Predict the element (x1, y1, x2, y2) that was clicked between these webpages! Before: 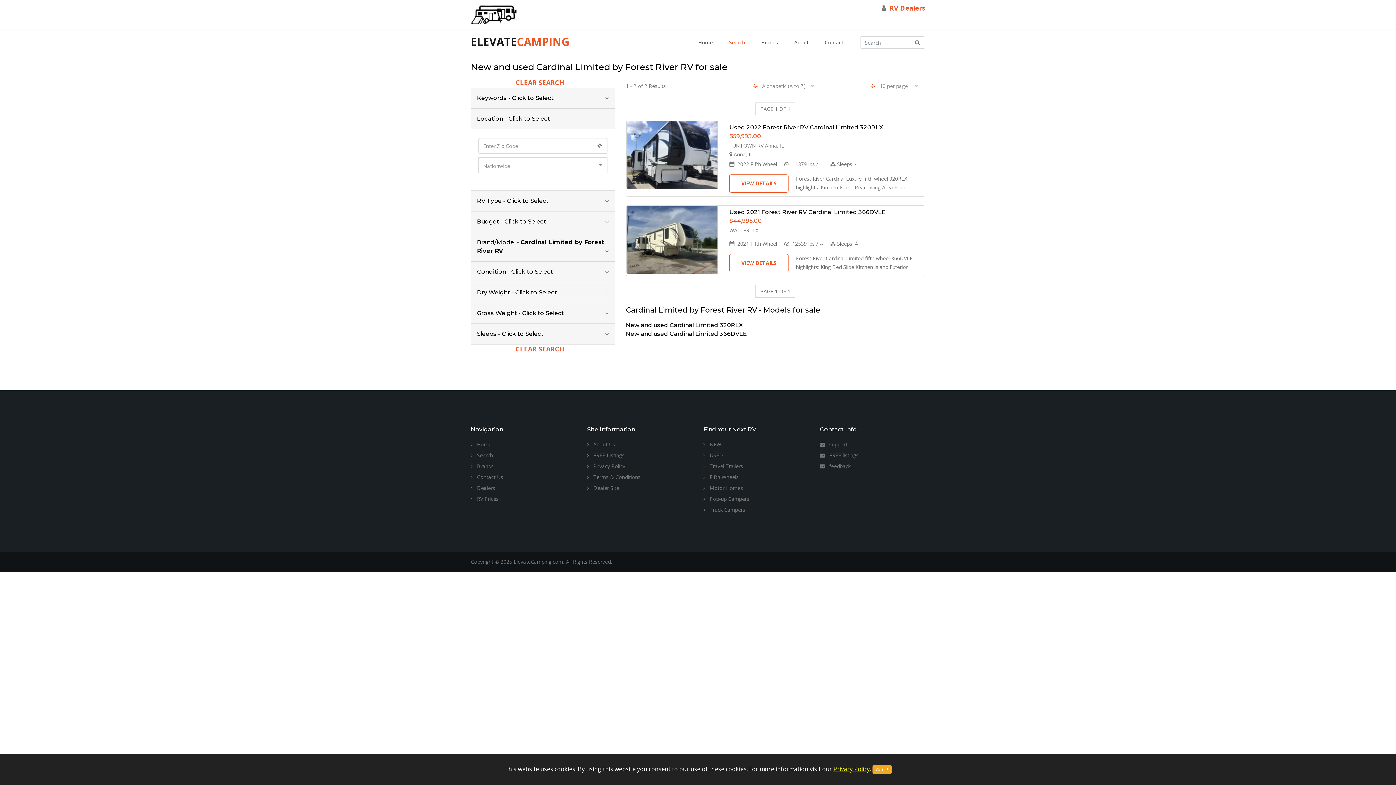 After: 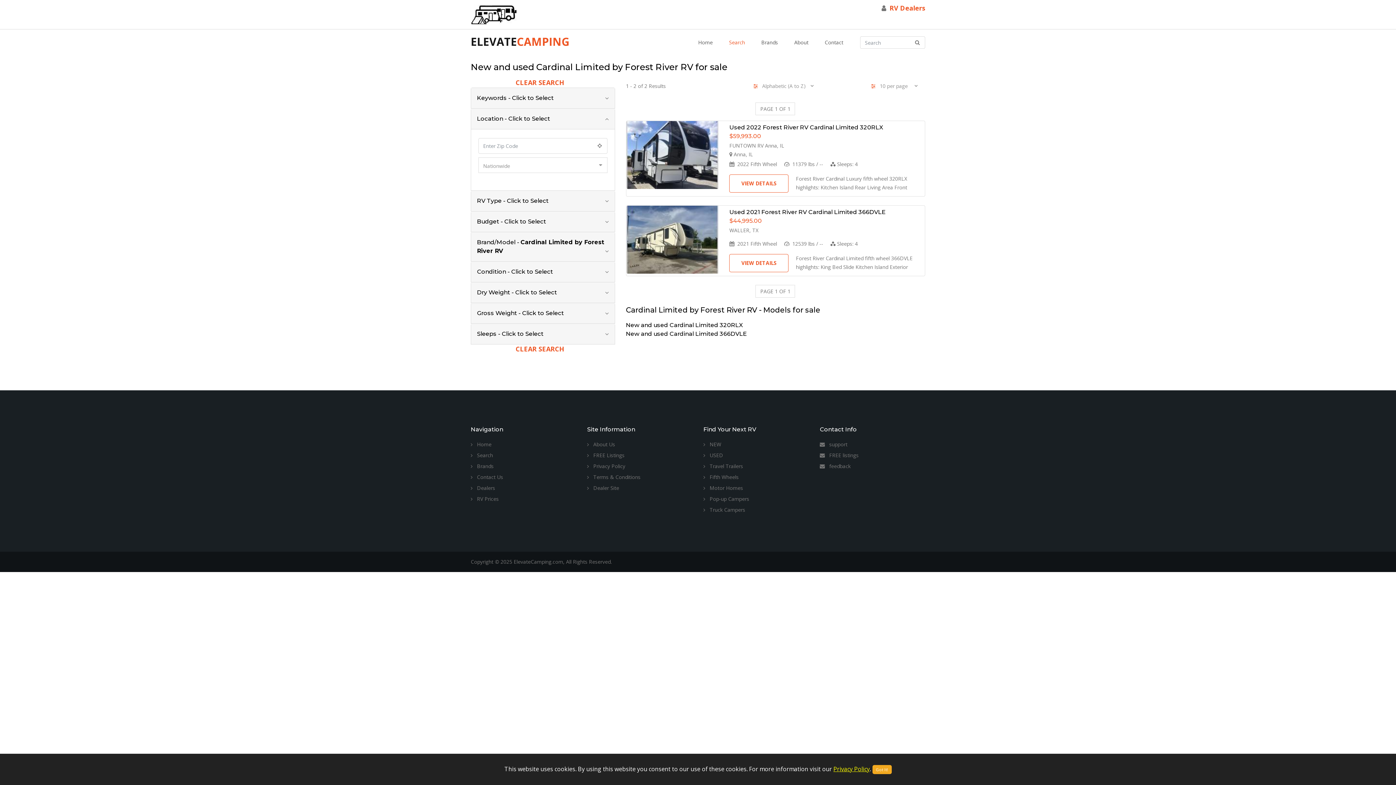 Action: bbox: (729, 133, 925, 157) label: $59,993.00
FUNTOWN RV Anna, IL
Anna, IL